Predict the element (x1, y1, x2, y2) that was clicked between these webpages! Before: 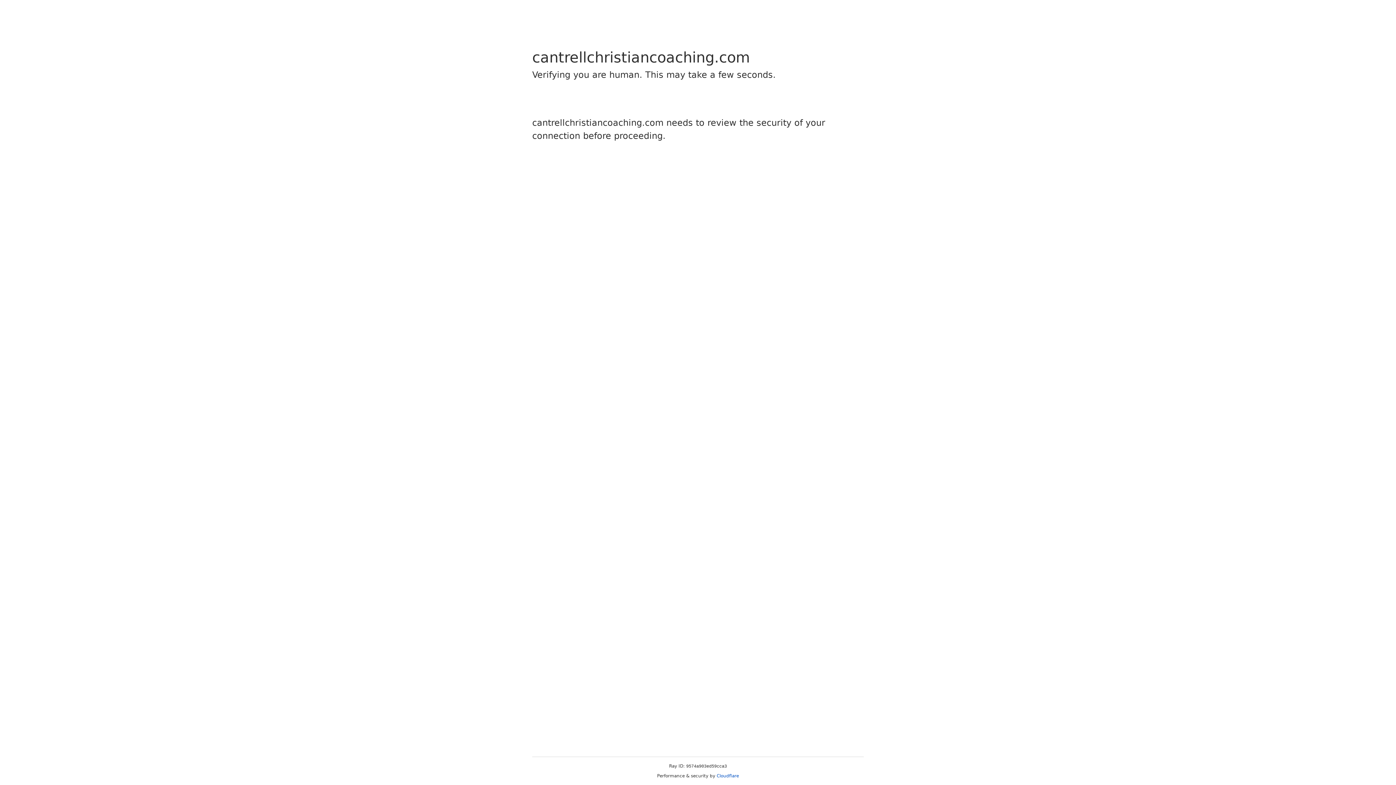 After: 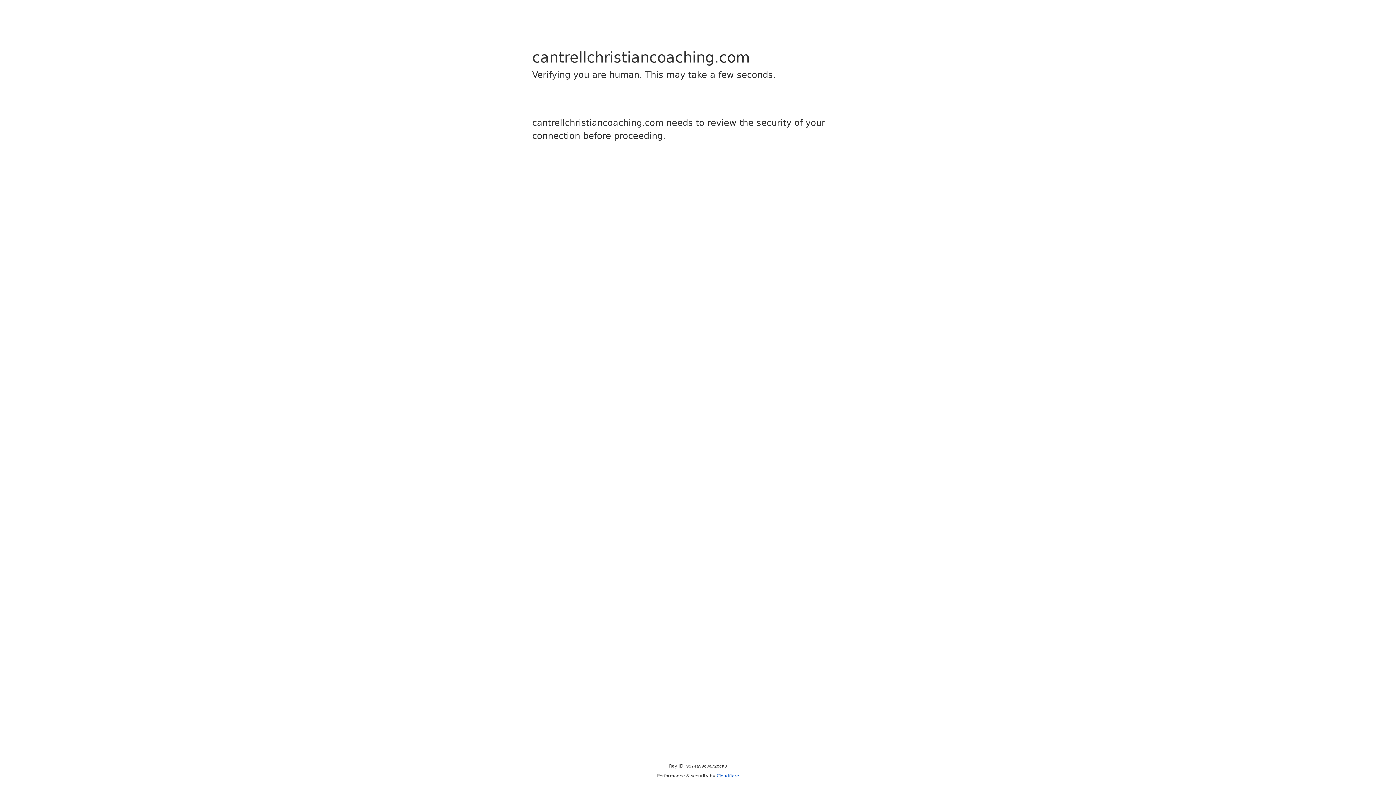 Action: label: Cloudflare bbox: (716, 773, 739, 778)